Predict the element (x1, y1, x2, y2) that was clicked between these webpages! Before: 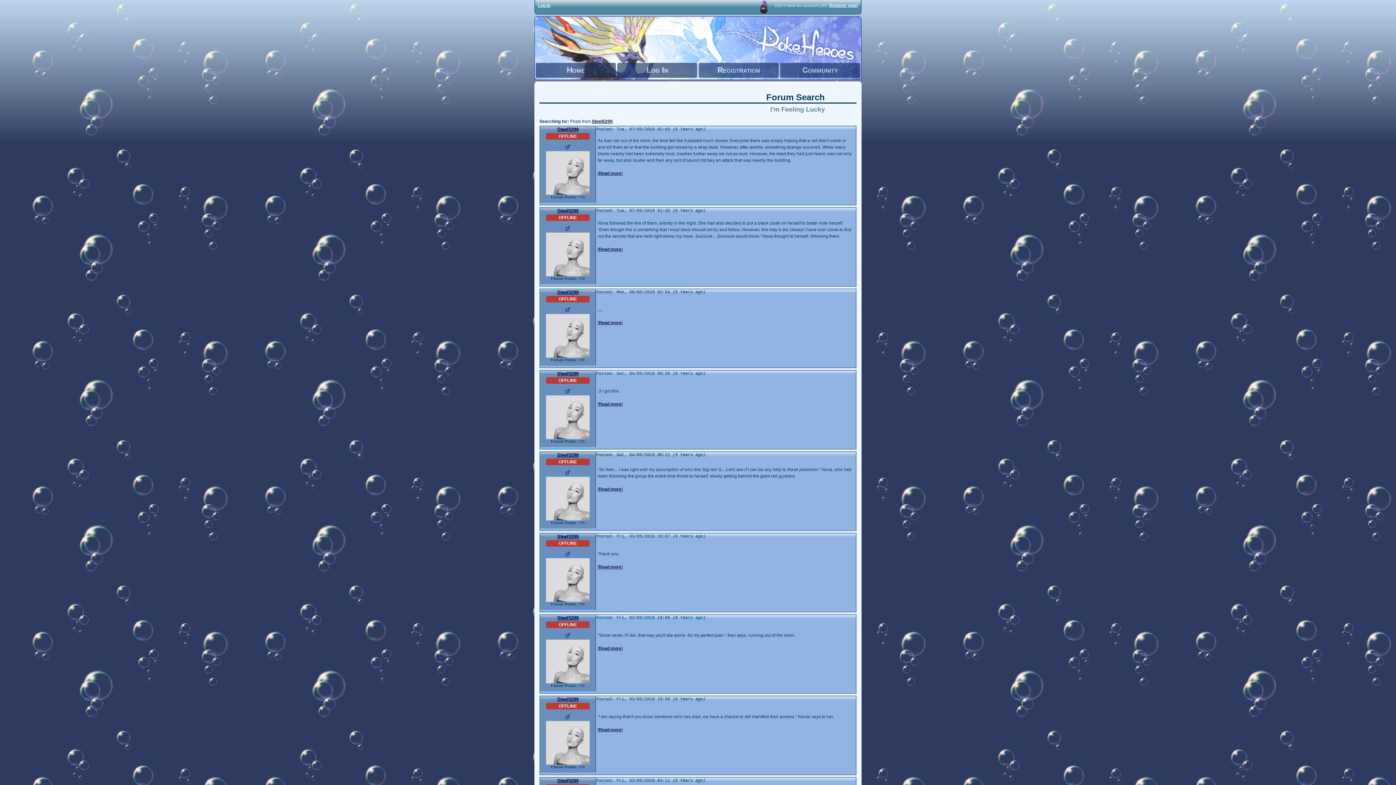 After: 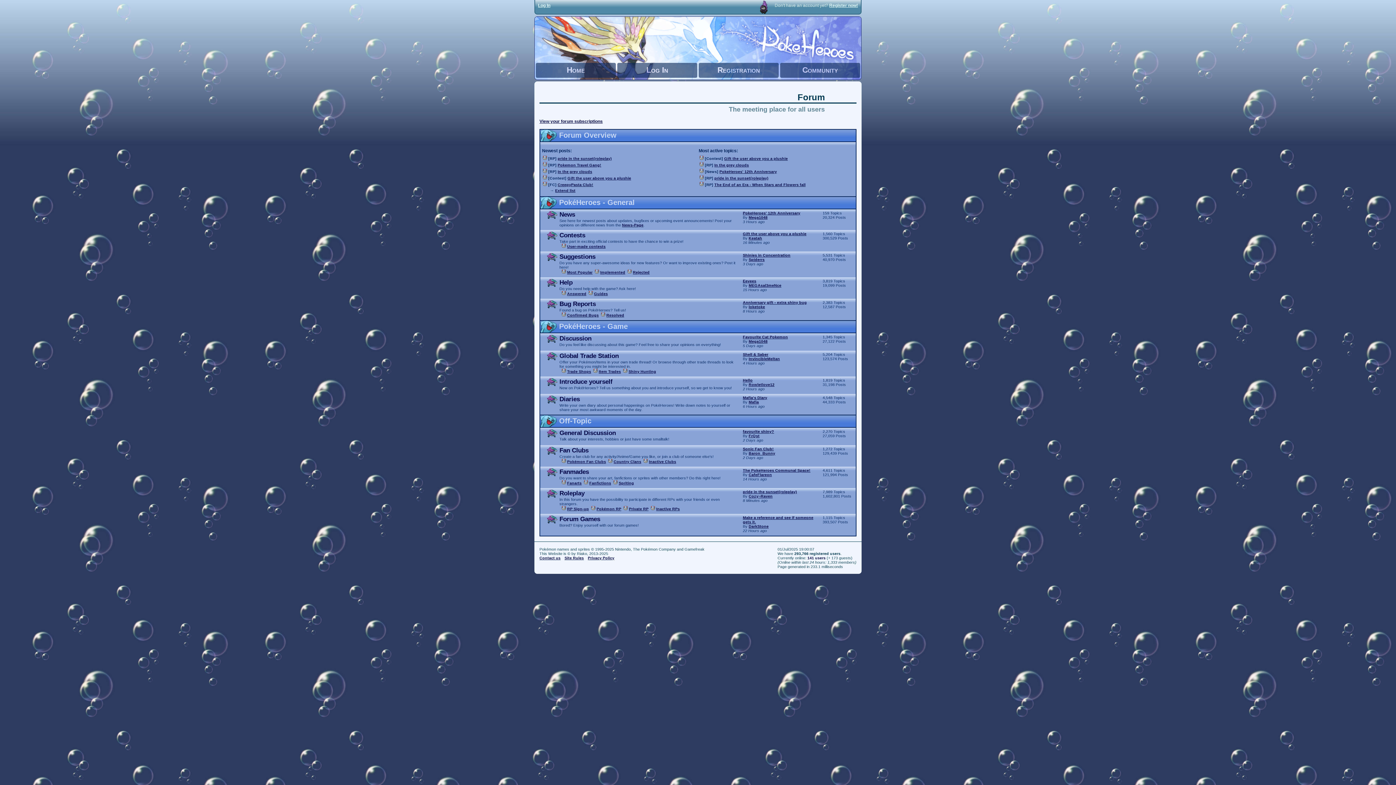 Action: label: Community bbox: (780, 62, 860, 77)